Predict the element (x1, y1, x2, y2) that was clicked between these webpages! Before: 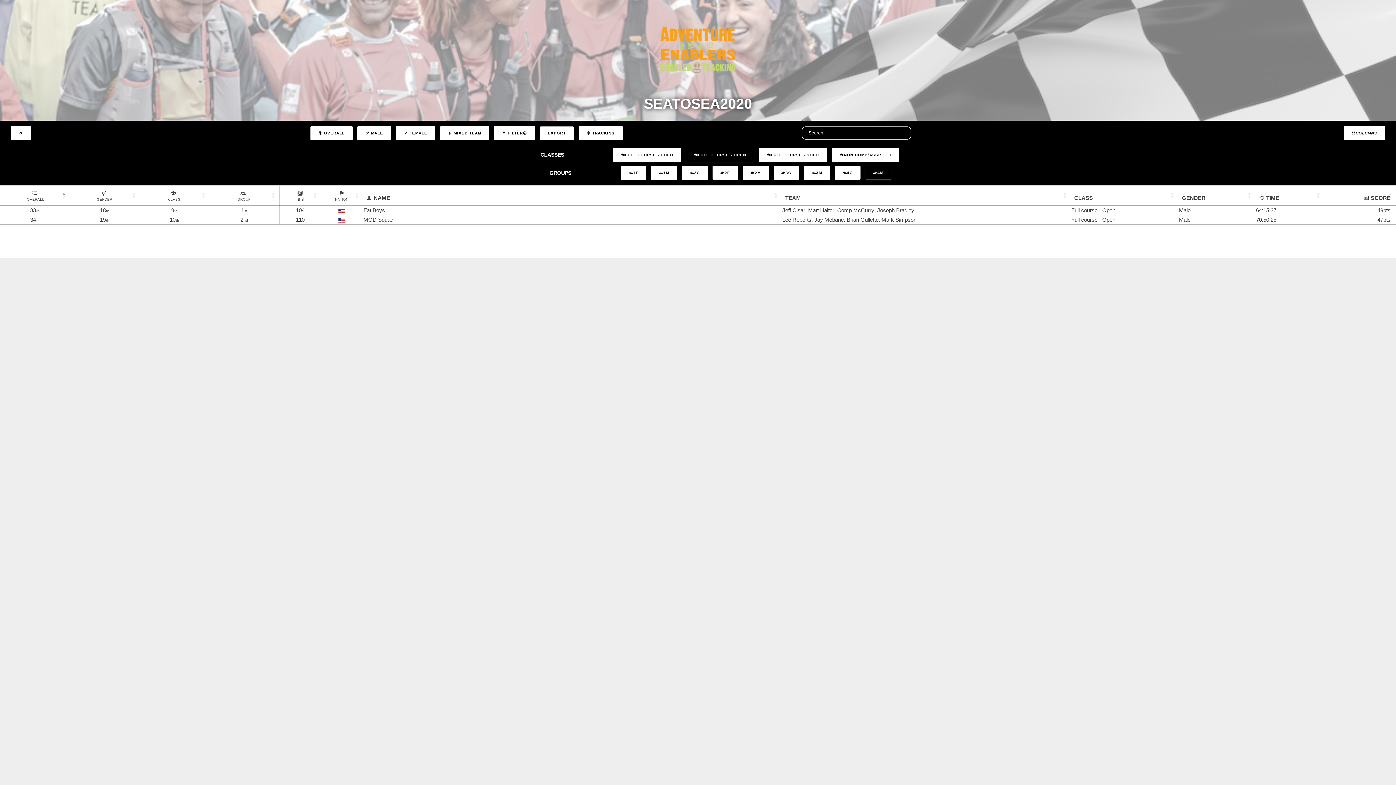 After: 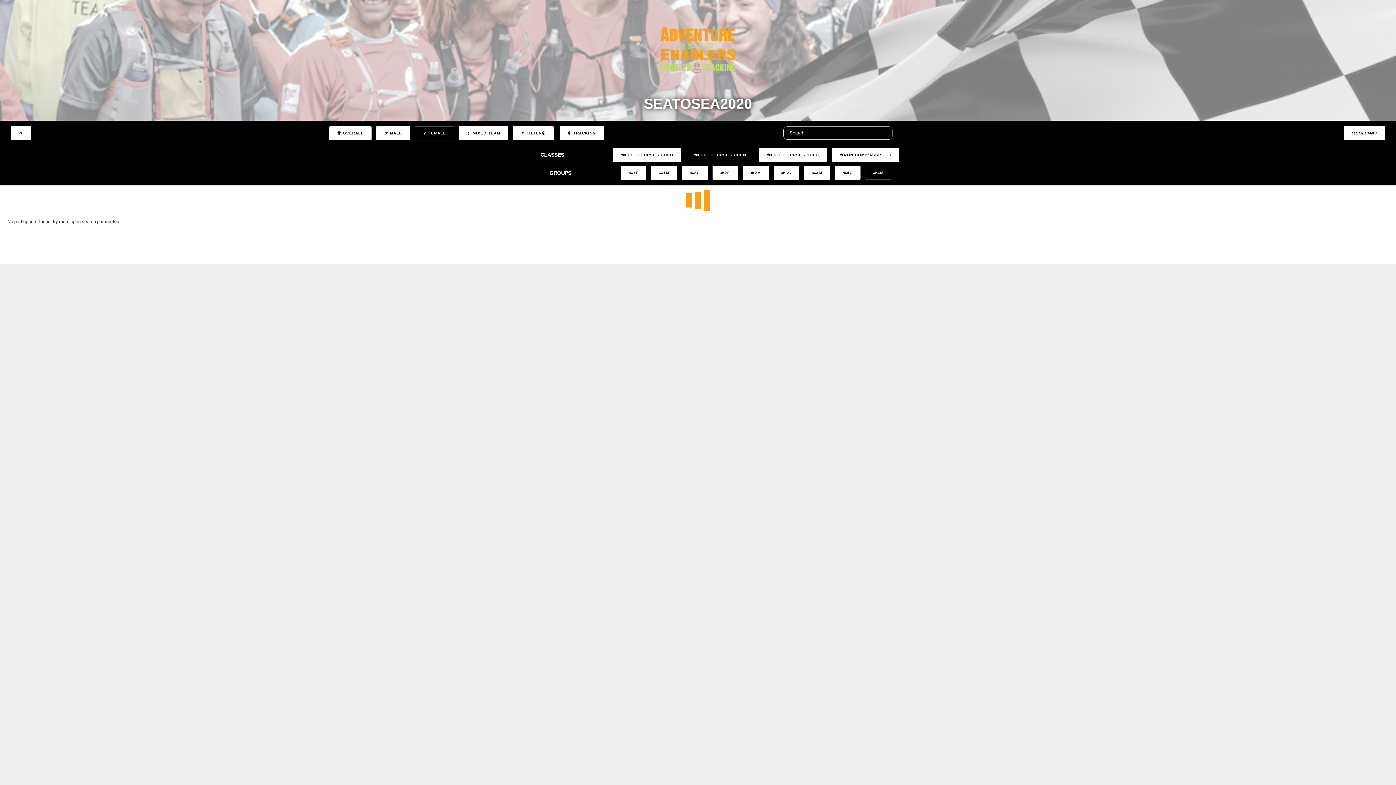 Action: bbox: (396, 126, 435, 140) label:  FEMALE